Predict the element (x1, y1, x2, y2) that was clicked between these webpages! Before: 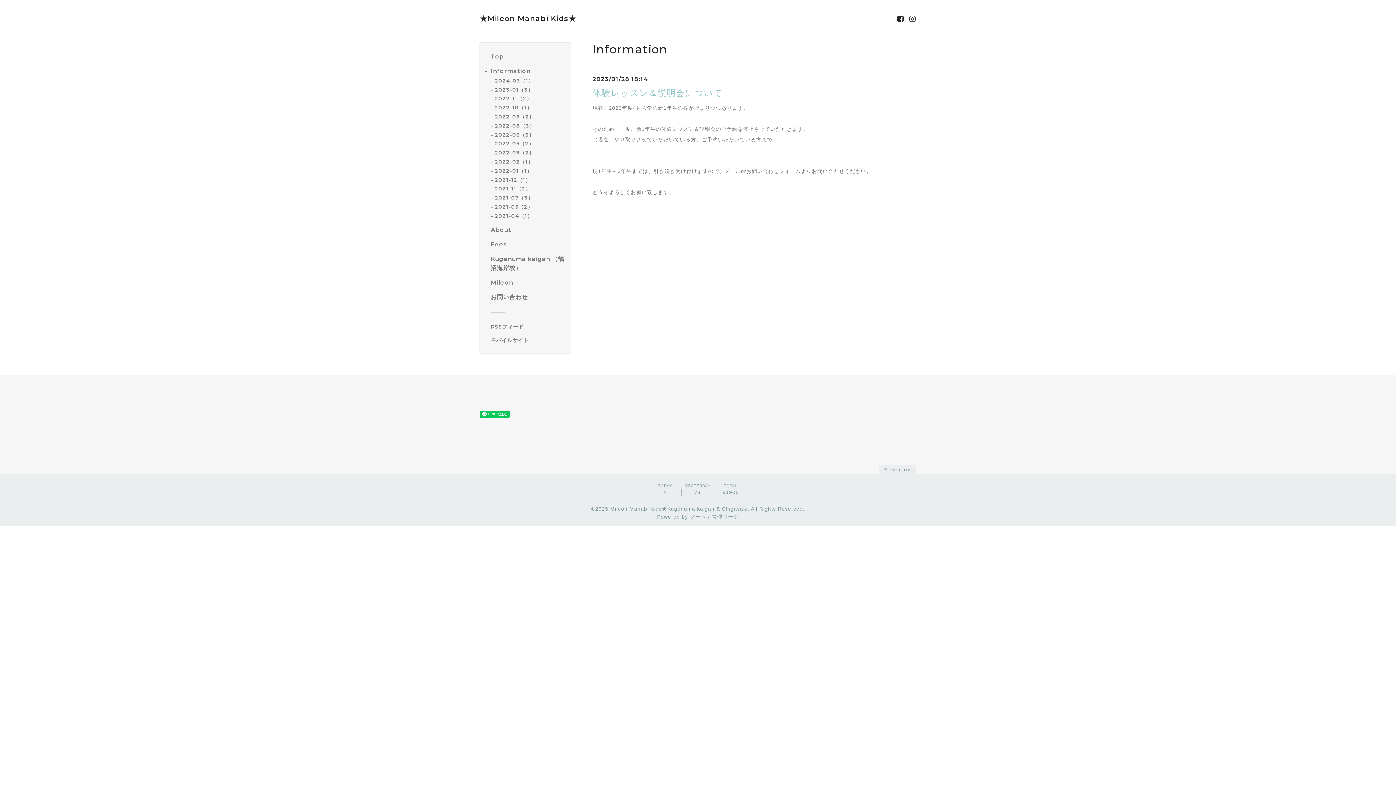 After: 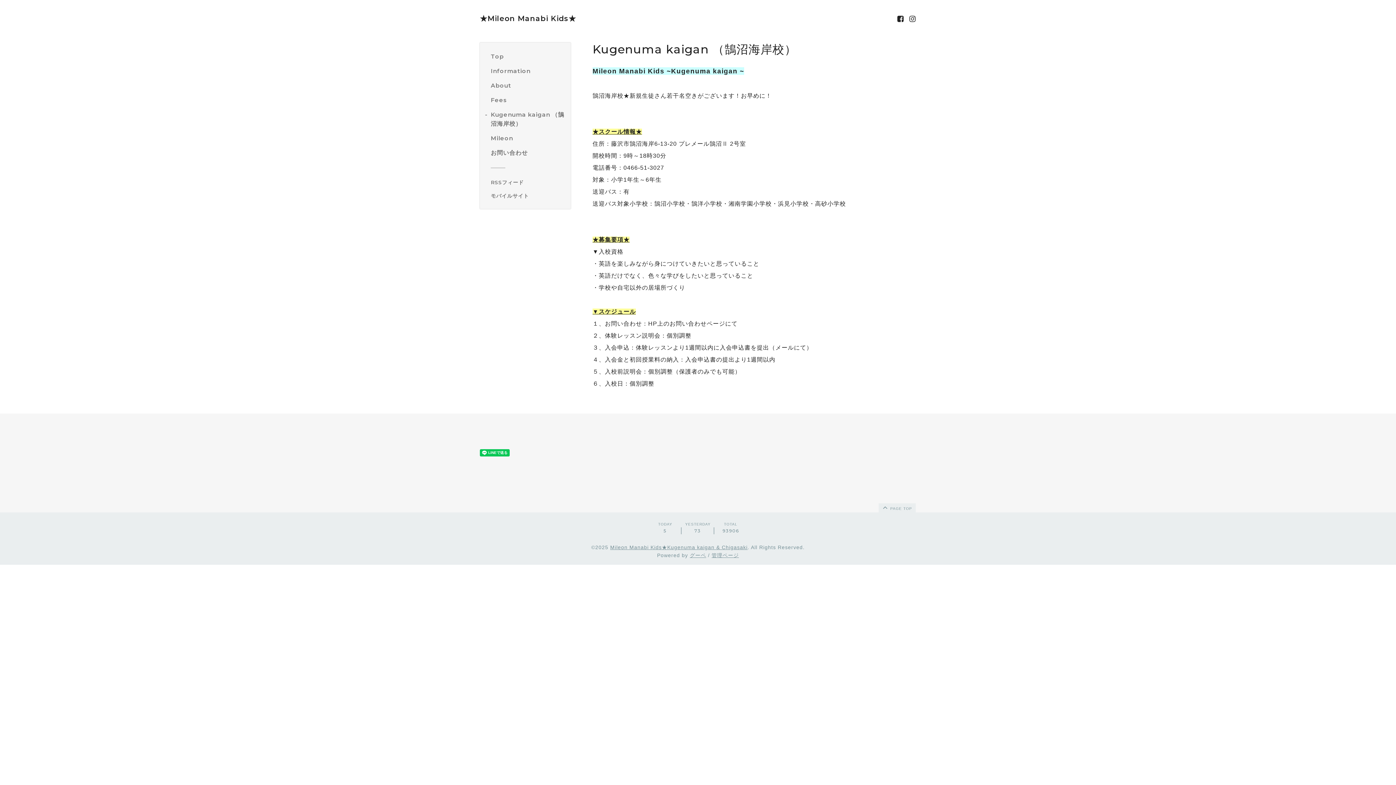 Action: label: Kugenuma kaigan （鵠沼海岸校） bbox: (490, 254, 565, 272)